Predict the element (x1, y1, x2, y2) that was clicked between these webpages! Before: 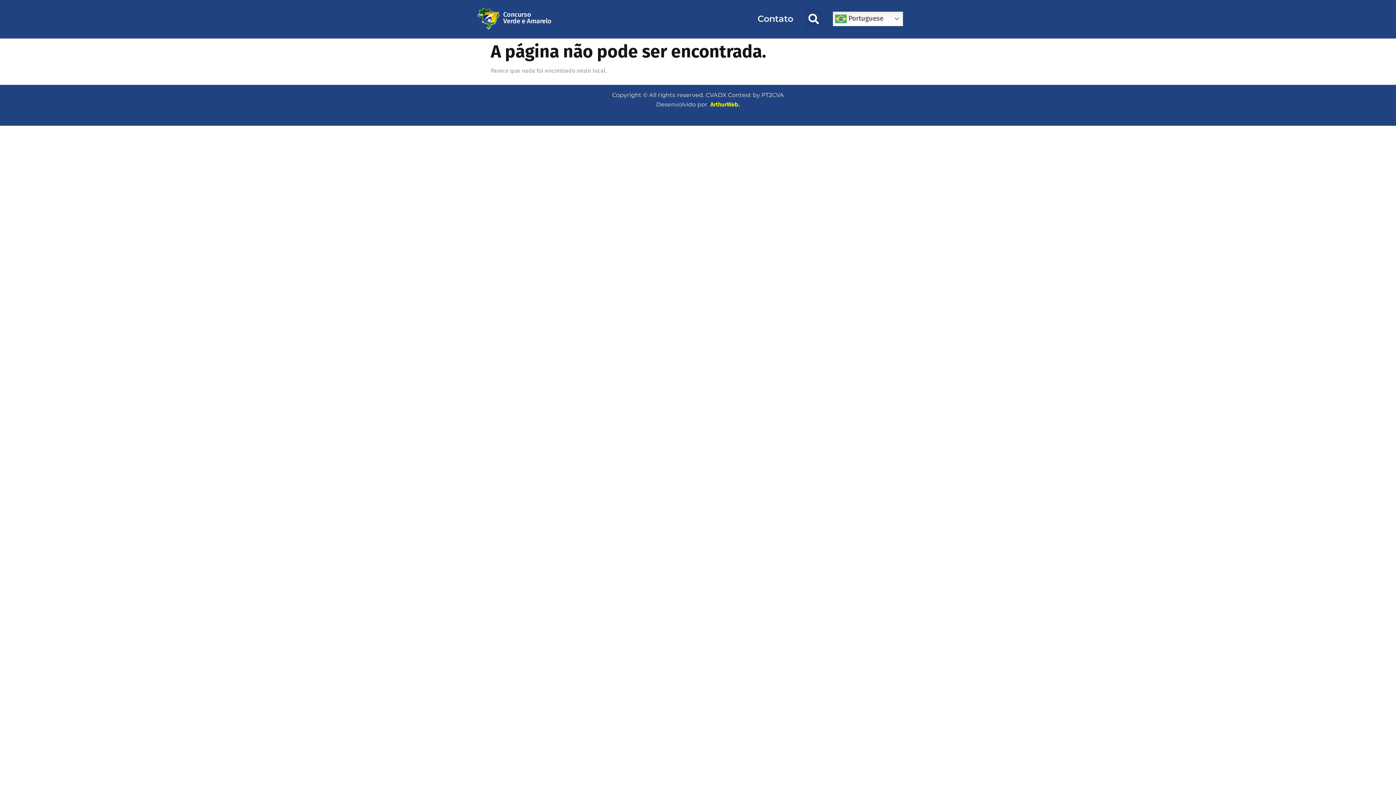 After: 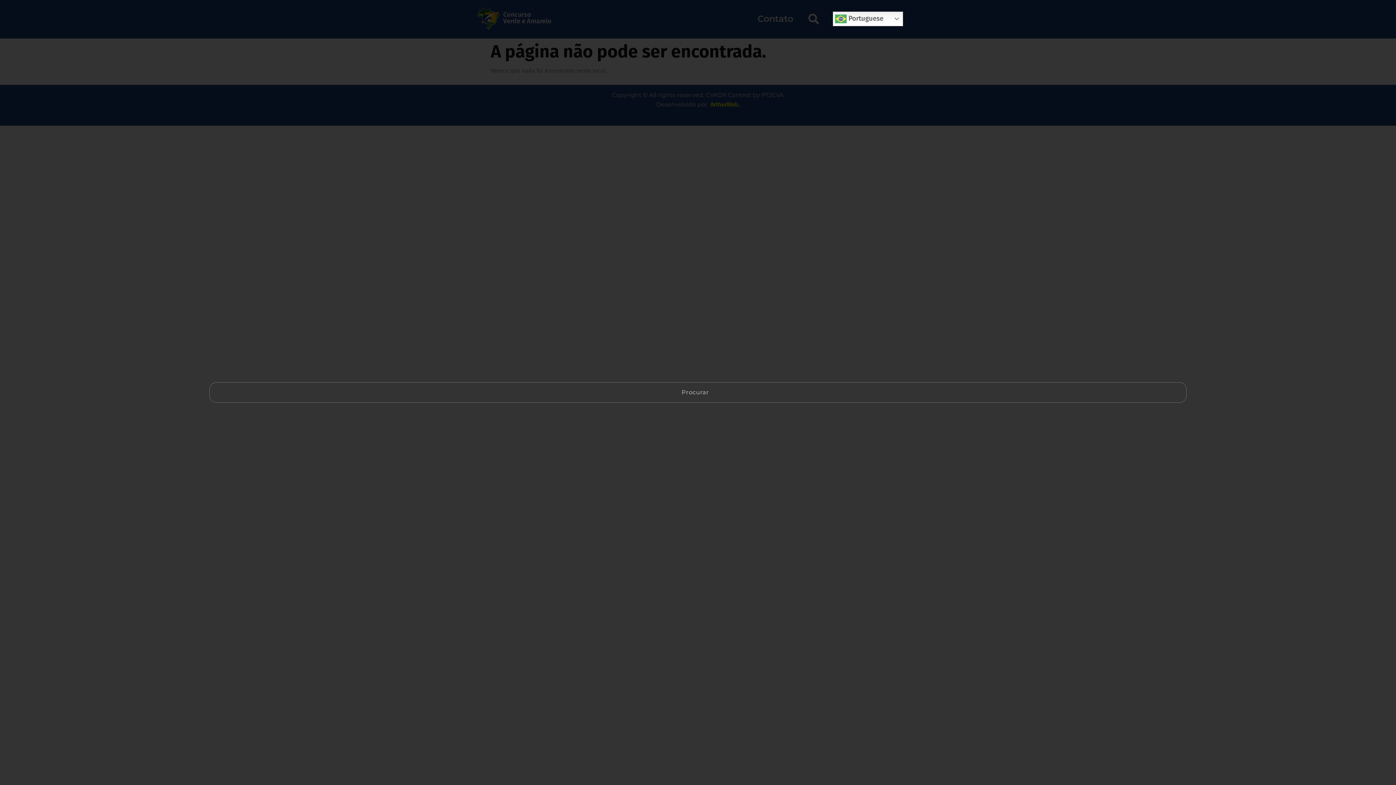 Action: bbox: (804, 9, 823, 28) label: Pesquisar